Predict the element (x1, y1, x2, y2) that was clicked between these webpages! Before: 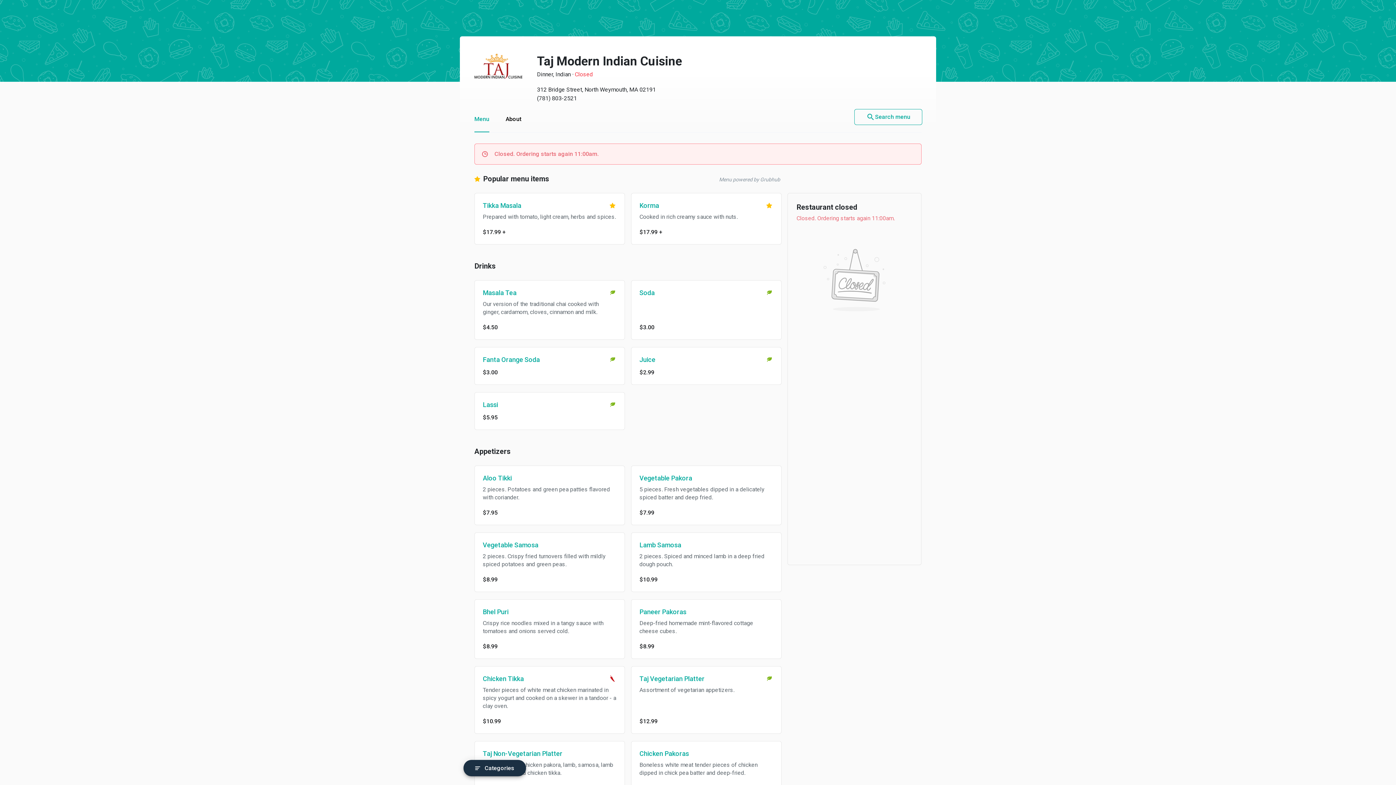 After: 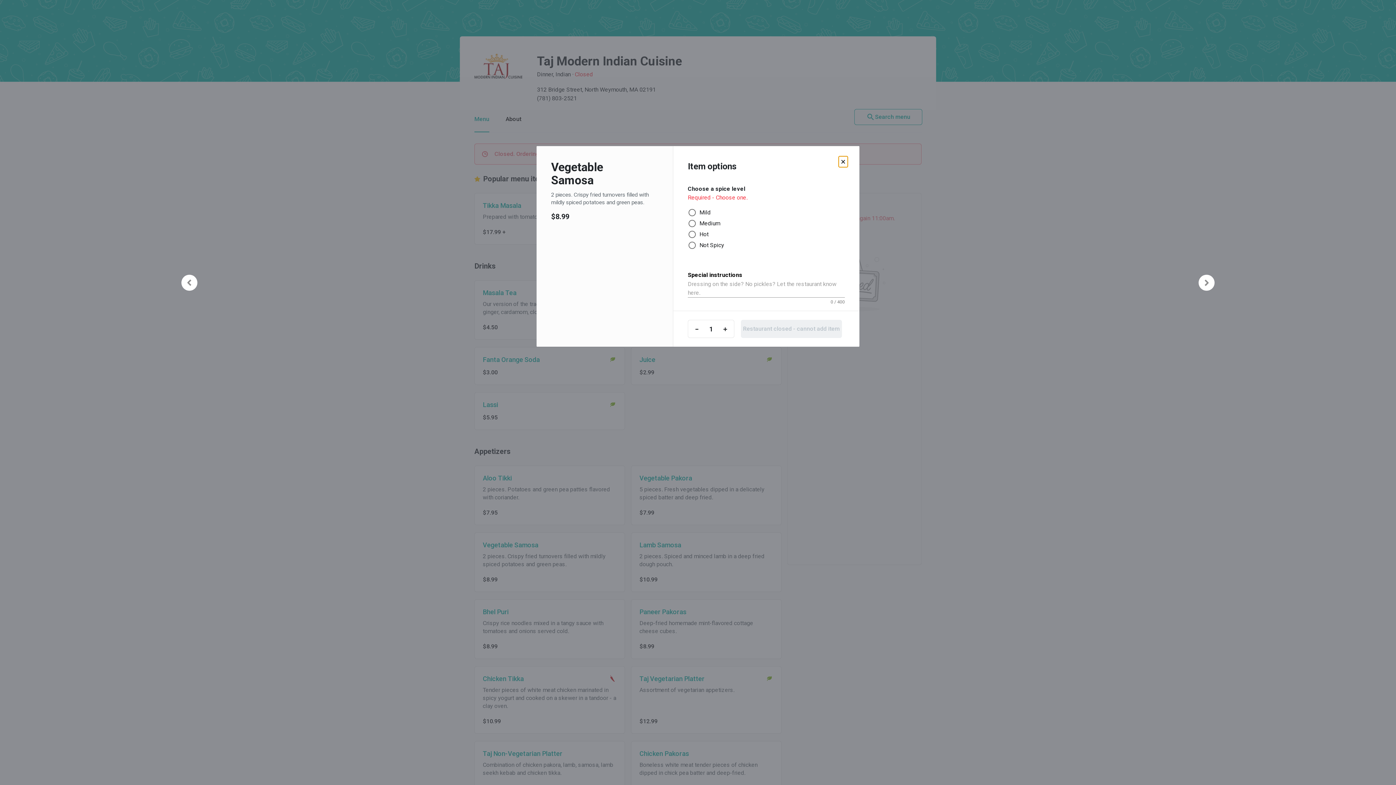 Action: label: Vegetable Samosa bbox: (482, 541, 538, 549)